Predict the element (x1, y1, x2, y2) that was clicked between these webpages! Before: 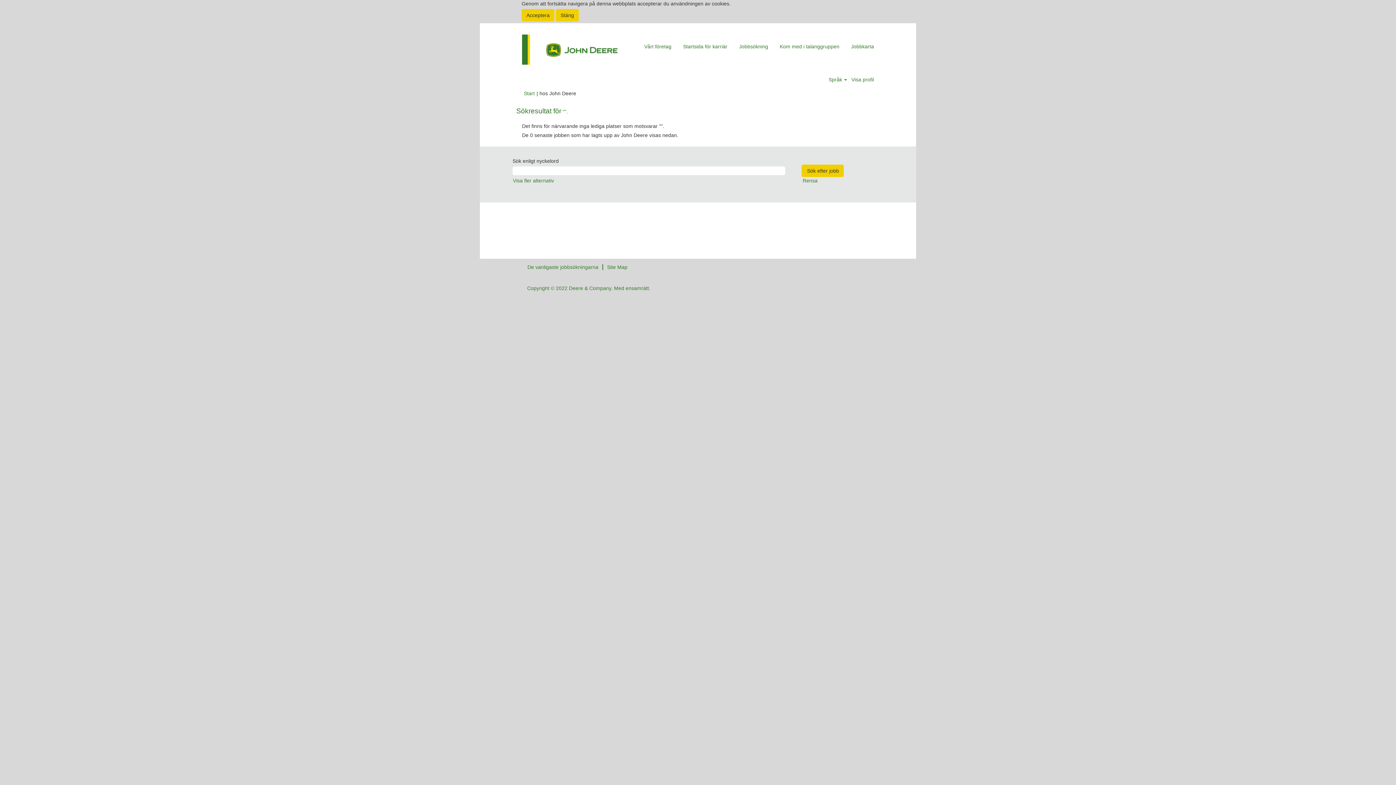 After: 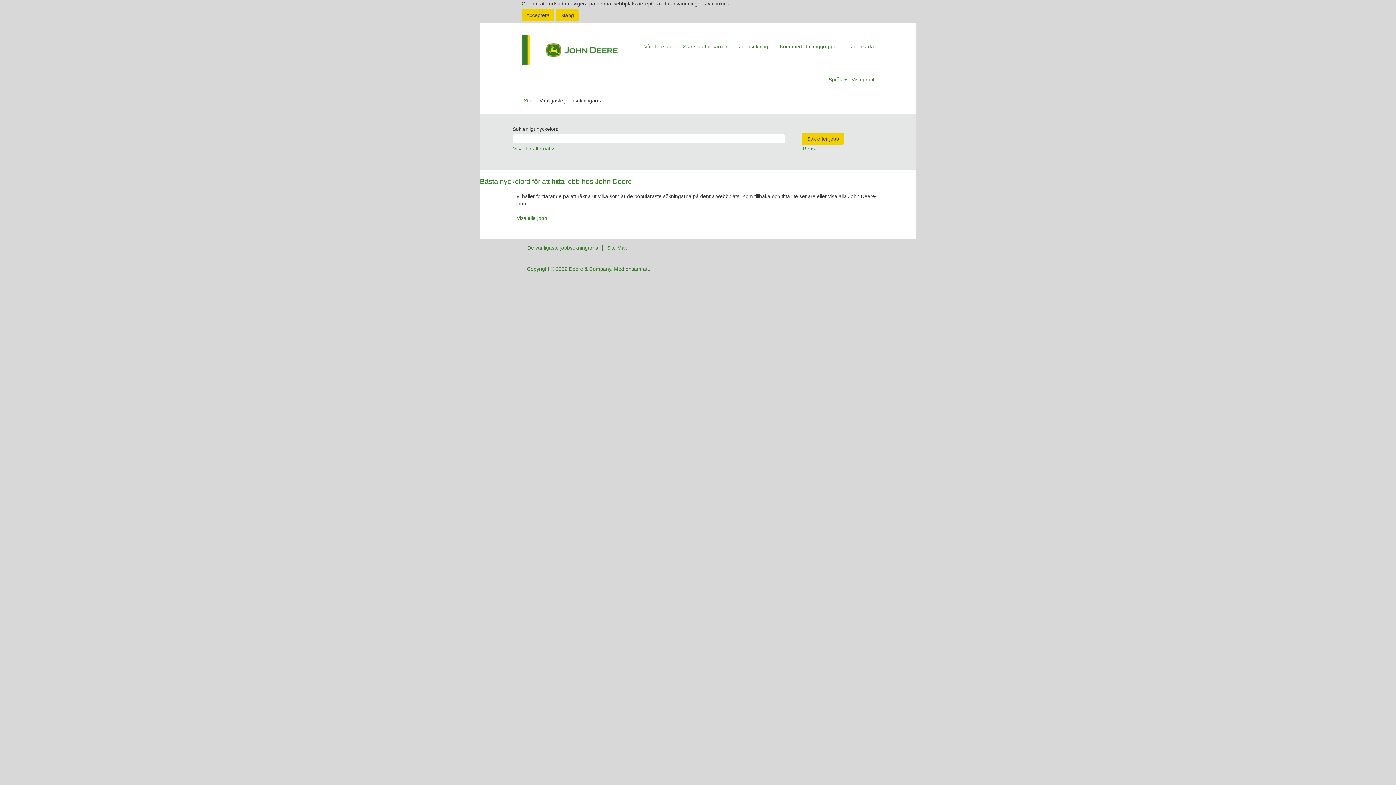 Action: bbox: (527, 264, 598, 270) label: De vanligaste jobbsökningarna